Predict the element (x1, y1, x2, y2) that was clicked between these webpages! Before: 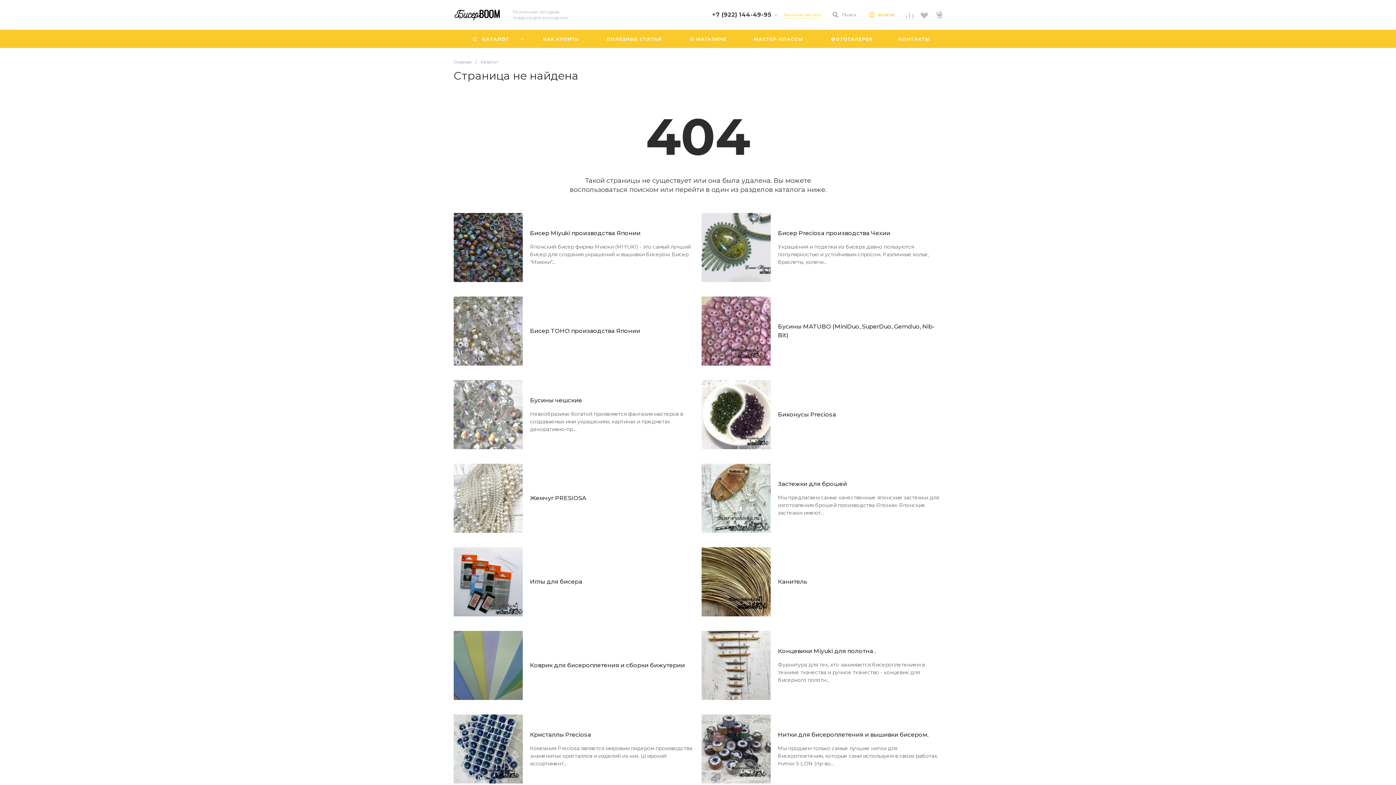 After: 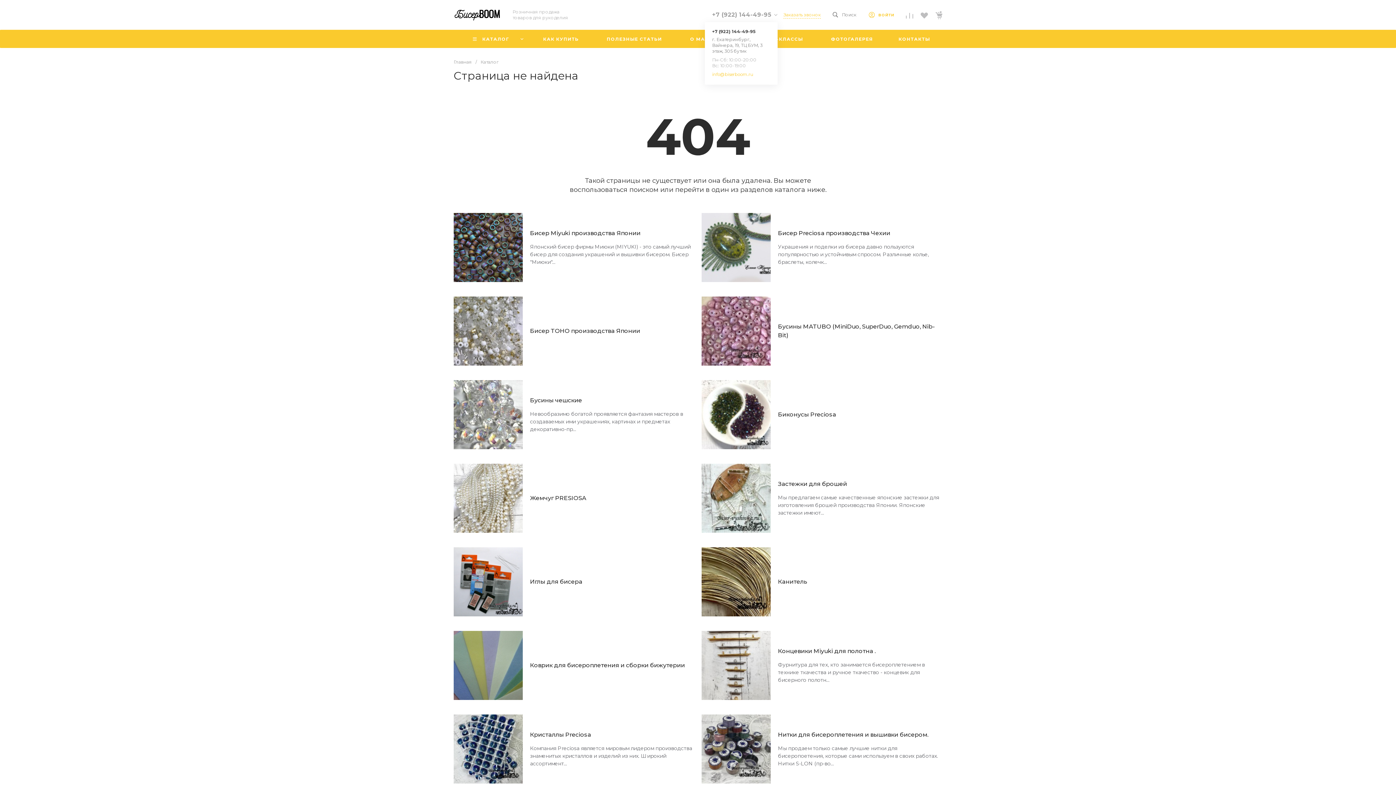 Action: bbox: (712, 10, 771, 19) label: +7 (922) 144-49-95